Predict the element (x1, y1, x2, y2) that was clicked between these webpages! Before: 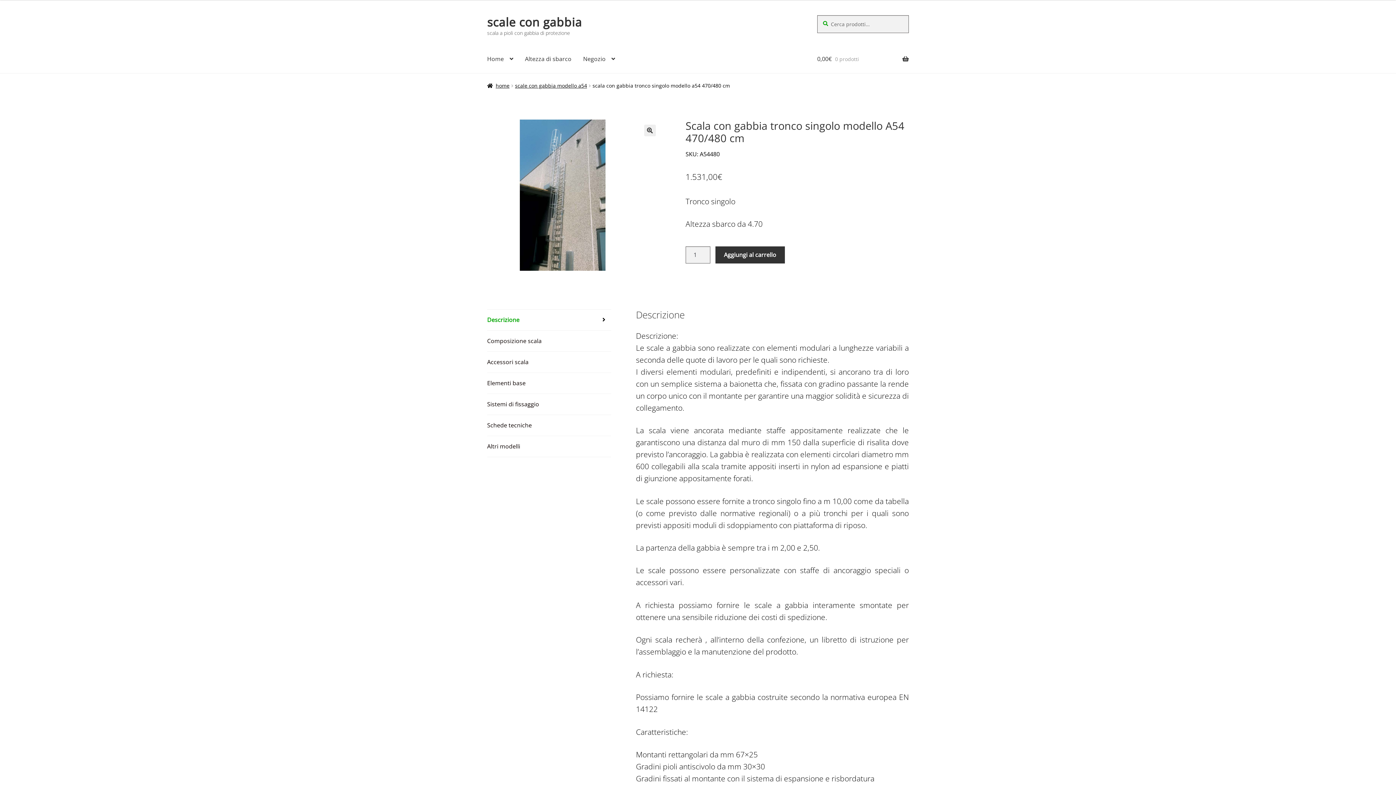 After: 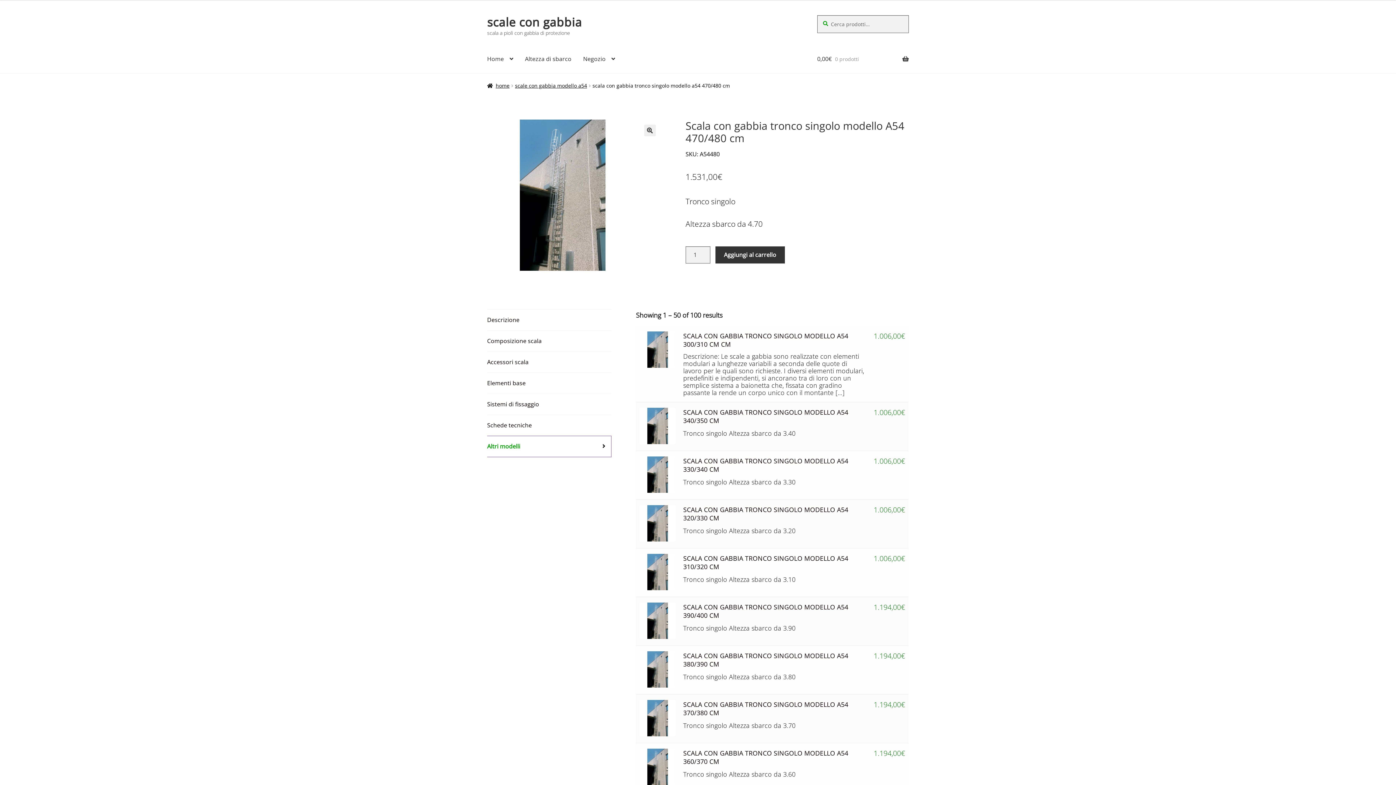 Action: label: Altri modelli bbox: (487, 436, 611, 457)